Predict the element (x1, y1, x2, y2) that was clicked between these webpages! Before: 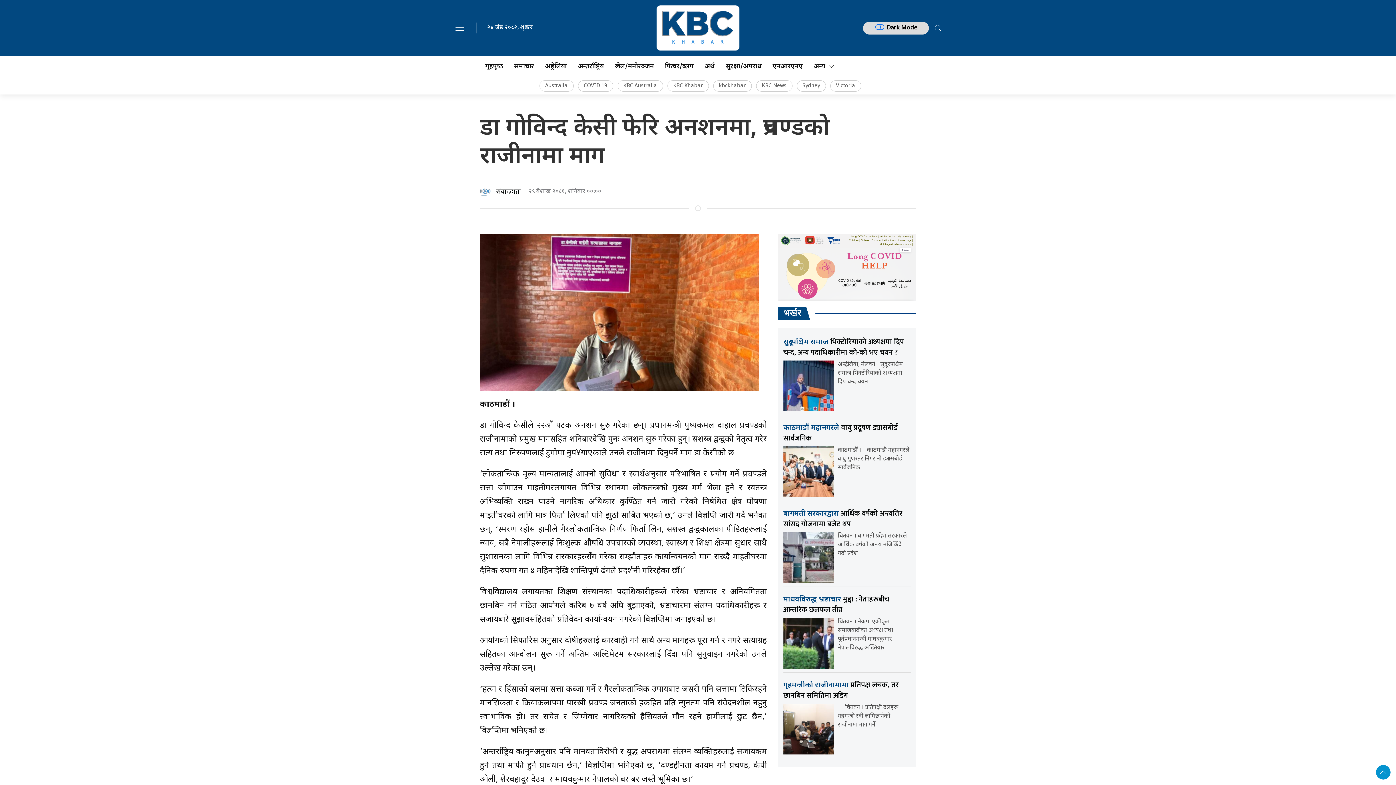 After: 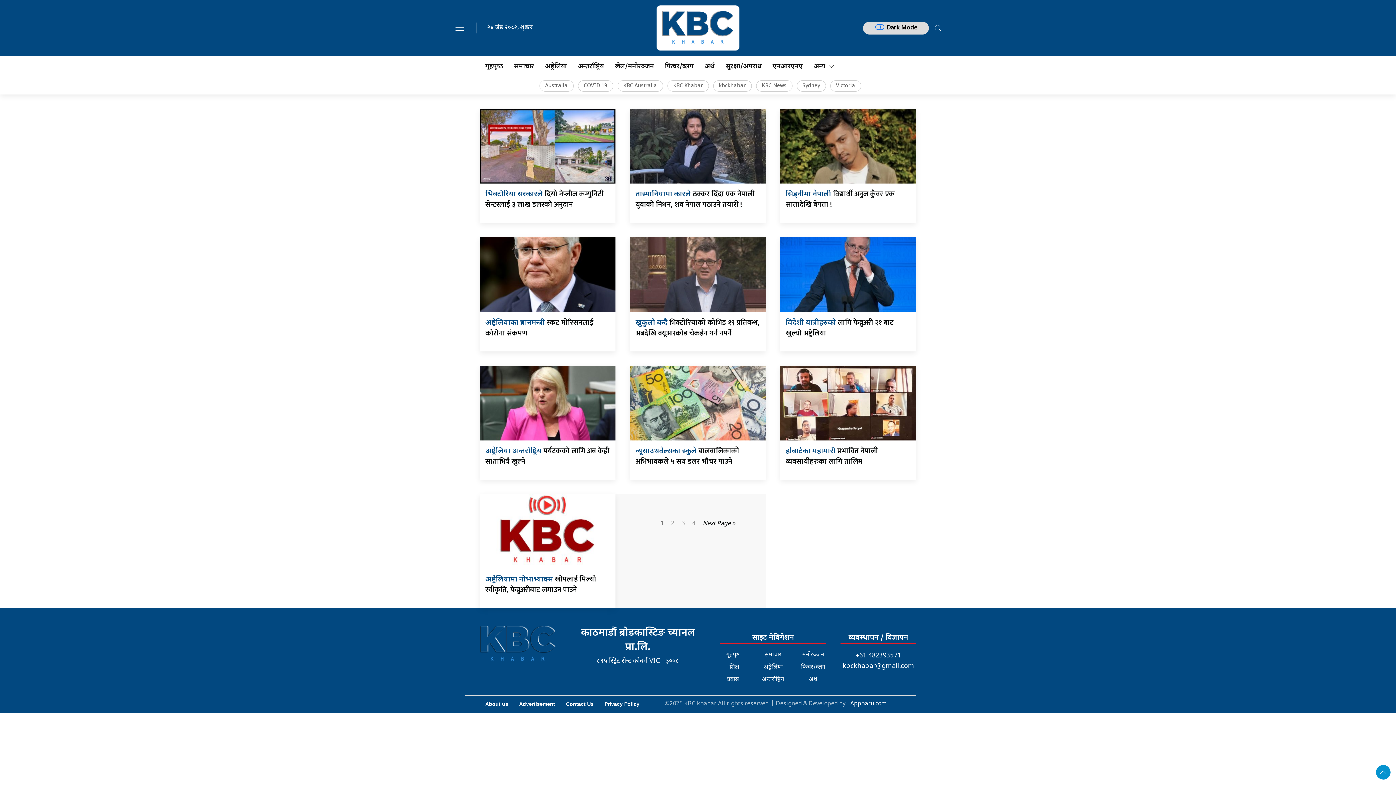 Action: label: COVID 19 bbox: (578, 80, 613, 91)